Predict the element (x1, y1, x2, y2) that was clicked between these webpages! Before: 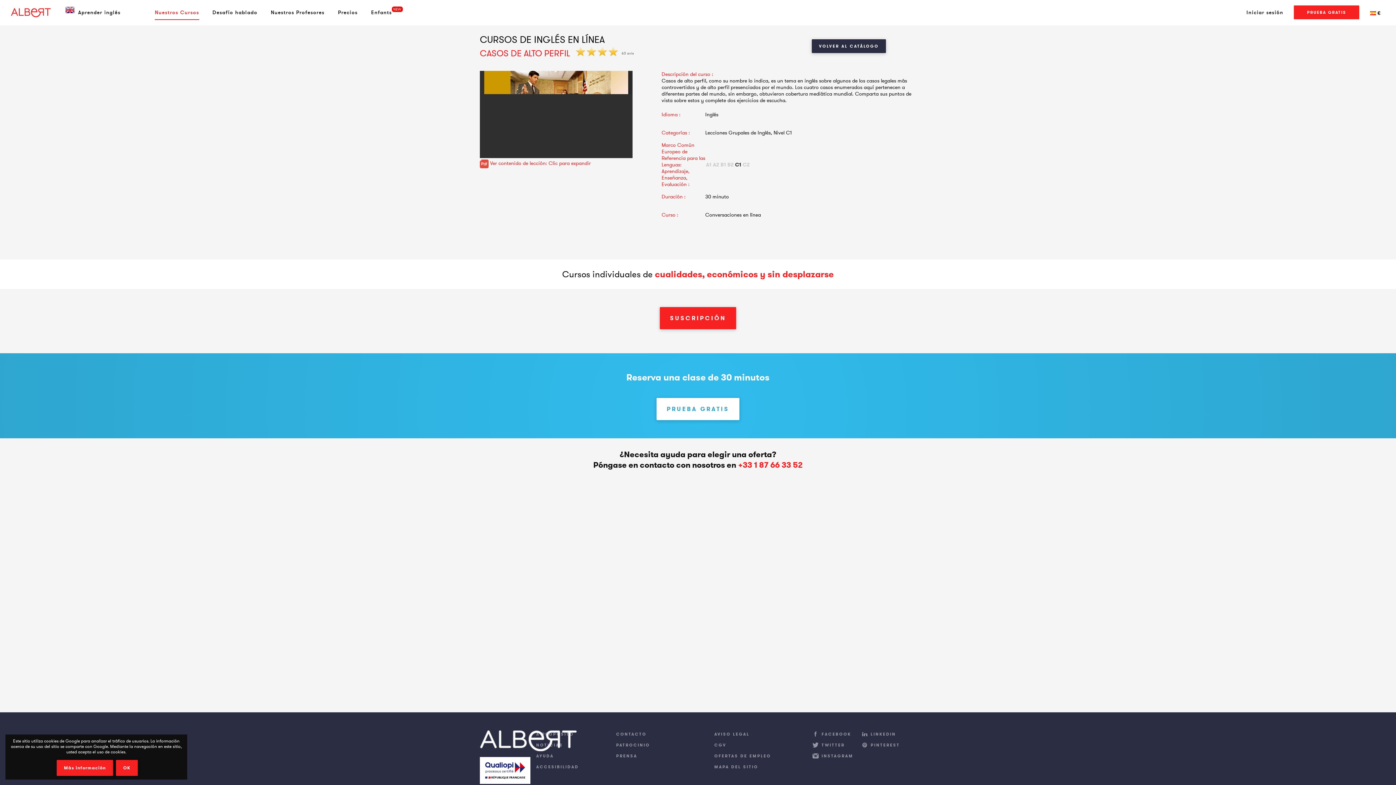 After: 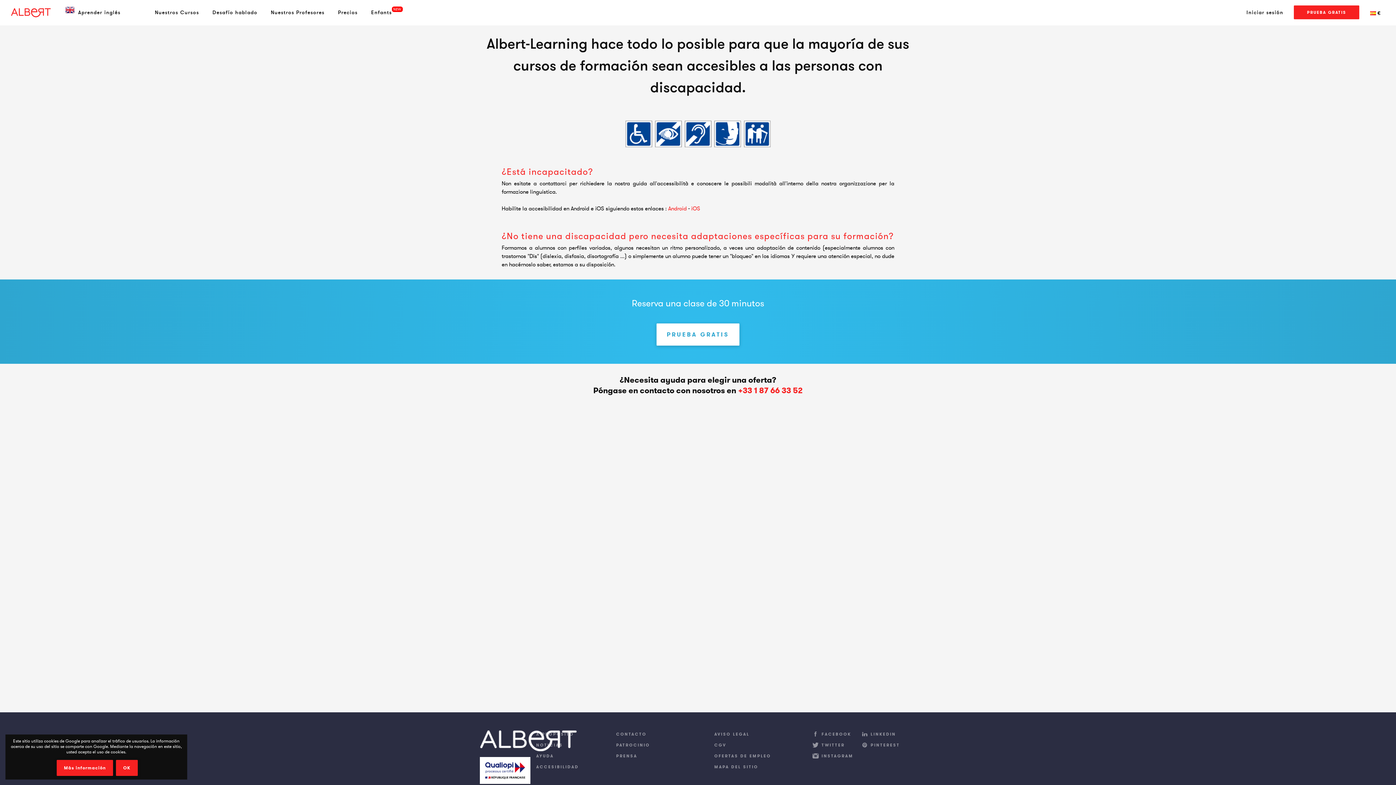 Action: bbox: (536, 764, 612, 774) label: ACCESIBILIDAD